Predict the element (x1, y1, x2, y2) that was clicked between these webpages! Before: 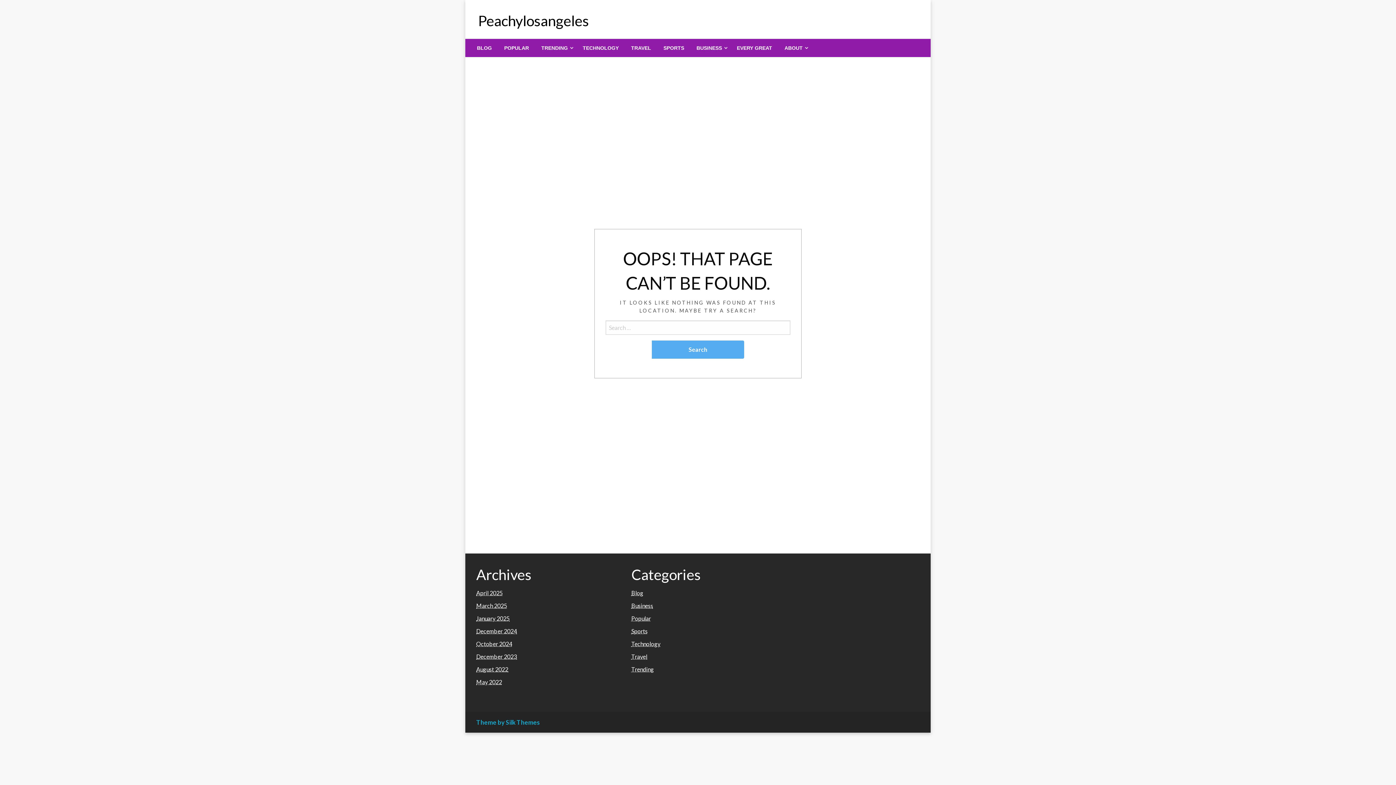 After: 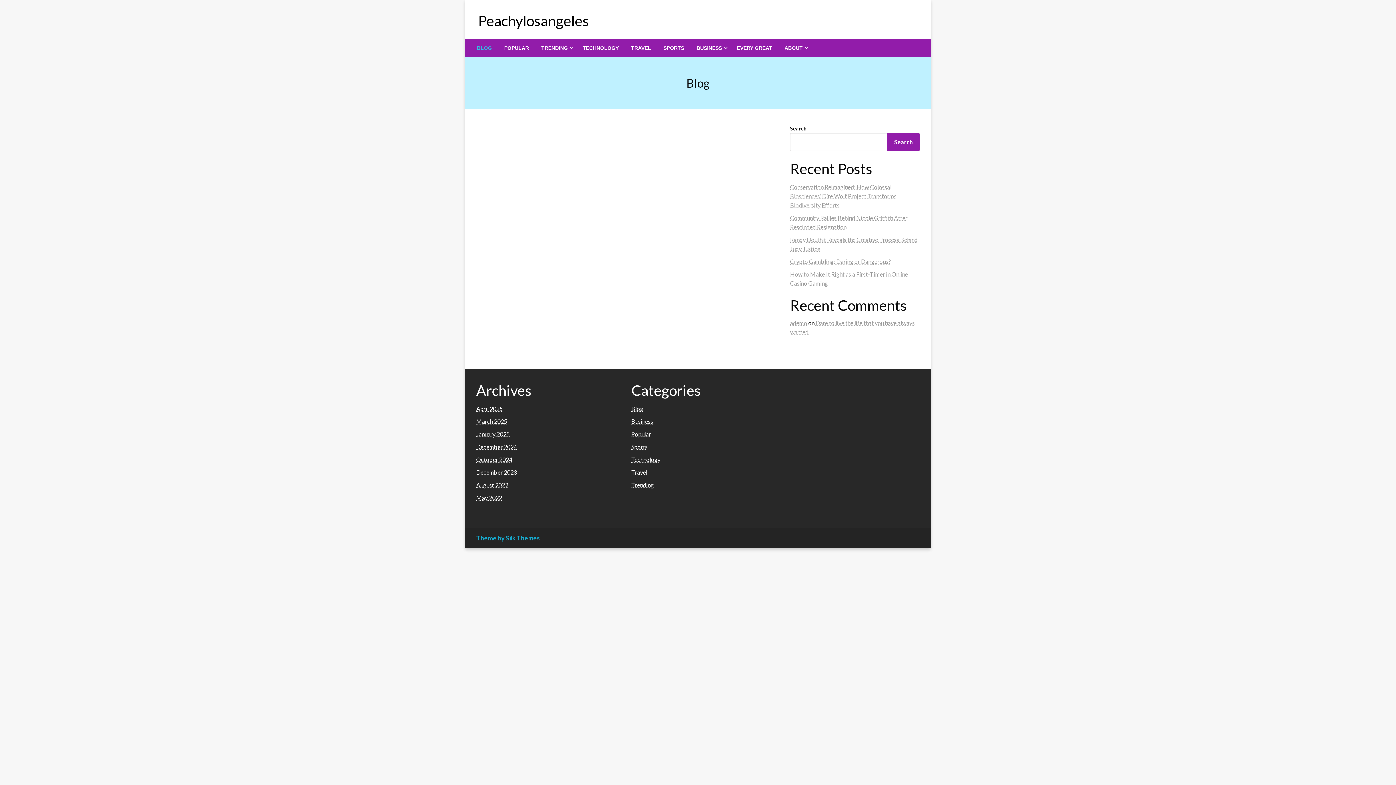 Action: label: BLOG bbox: (470, 38, 498, 57)